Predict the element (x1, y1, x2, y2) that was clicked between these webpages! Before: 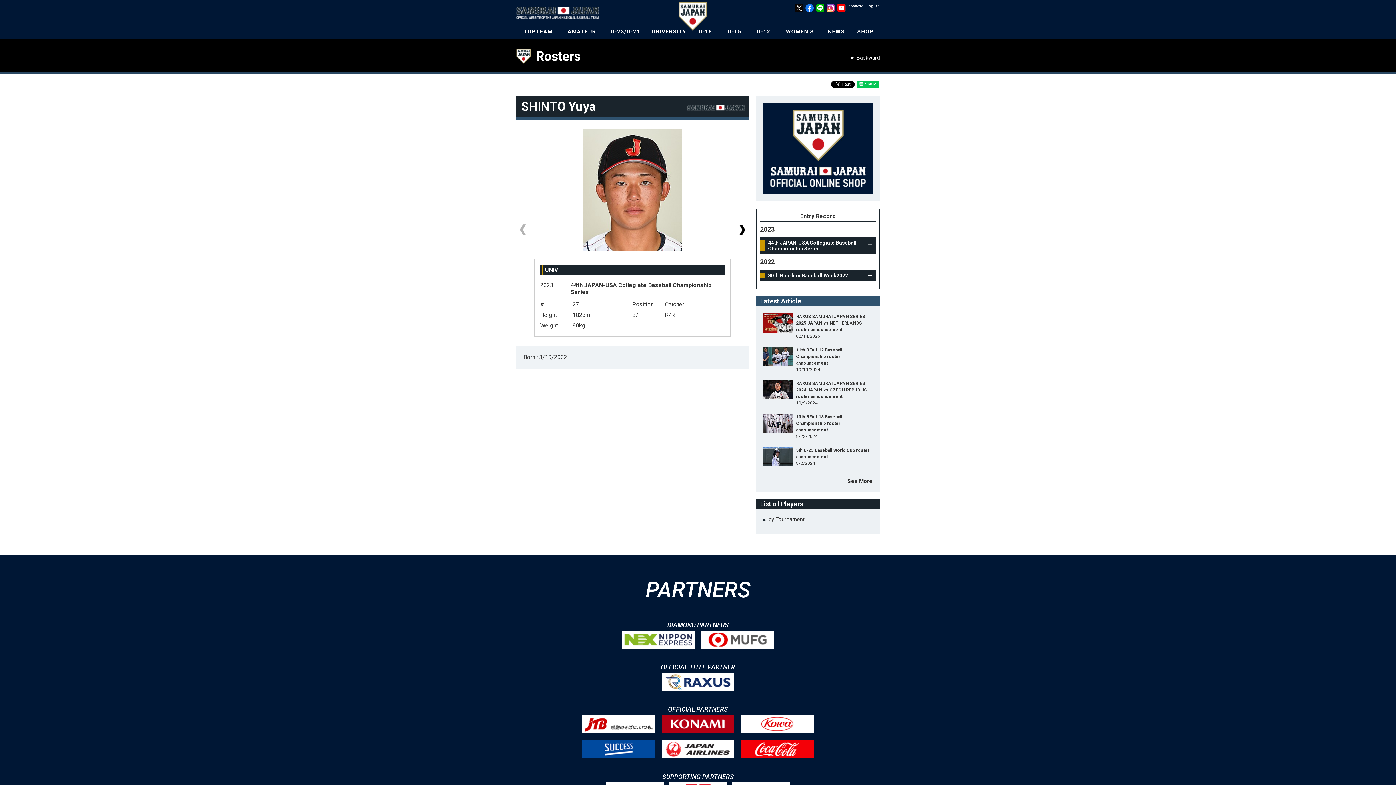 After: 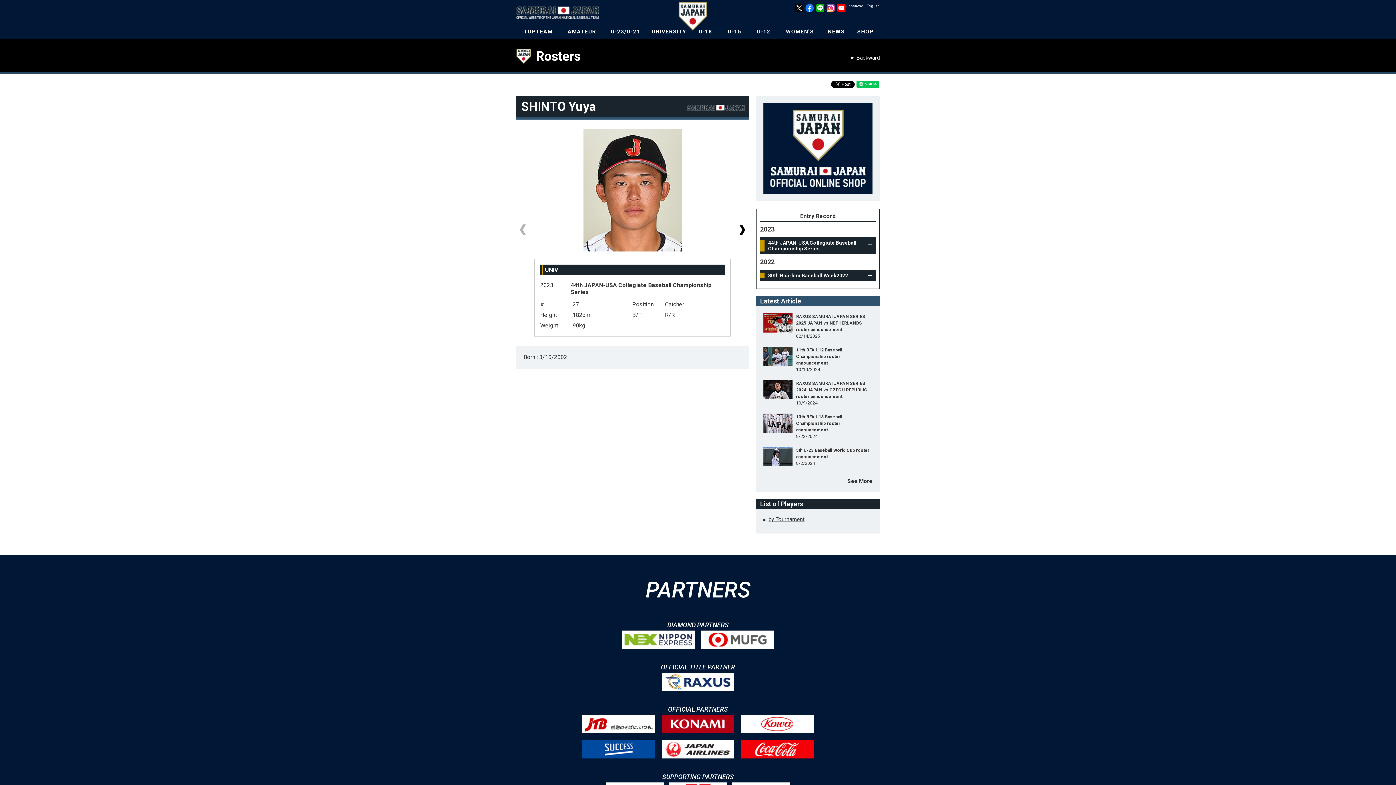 Action: bbox: (661, 715, 734, 721)